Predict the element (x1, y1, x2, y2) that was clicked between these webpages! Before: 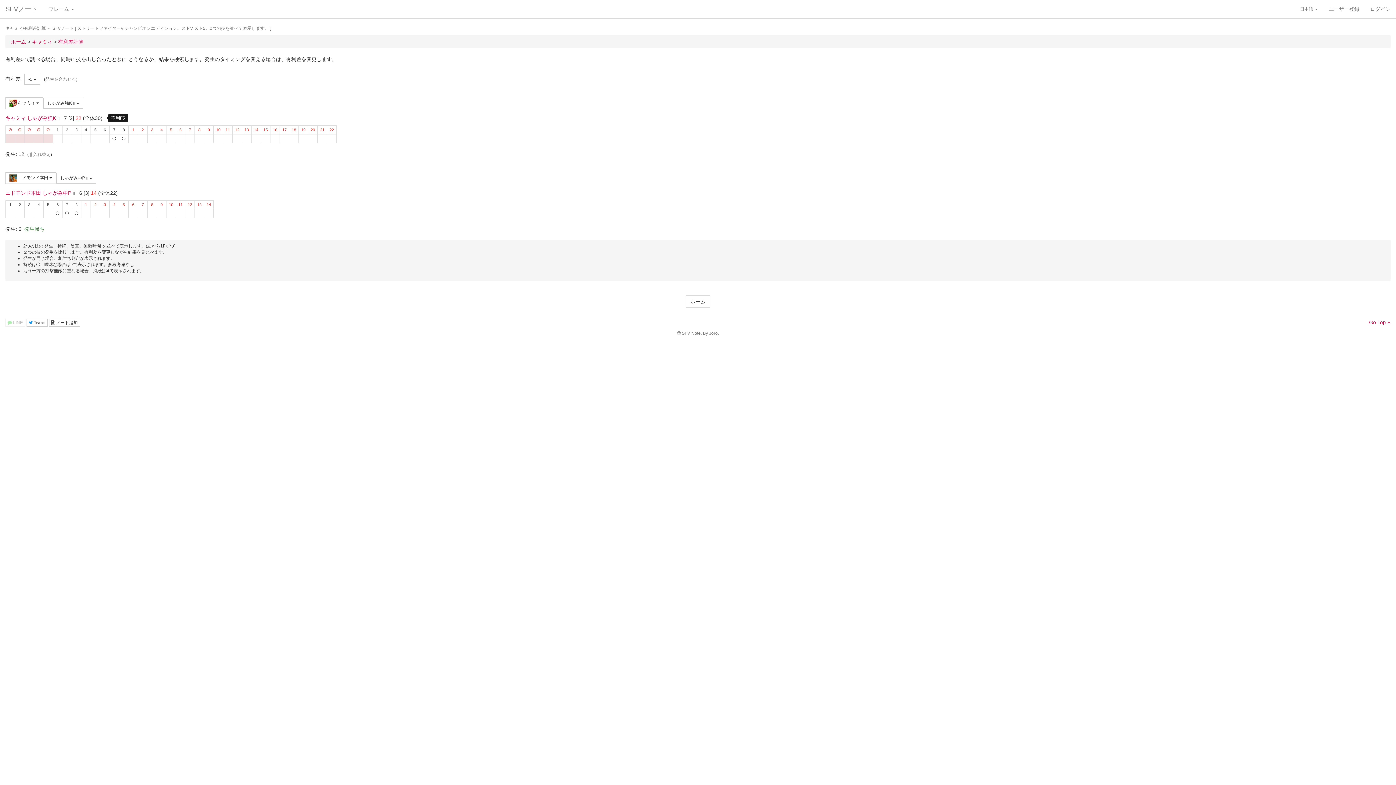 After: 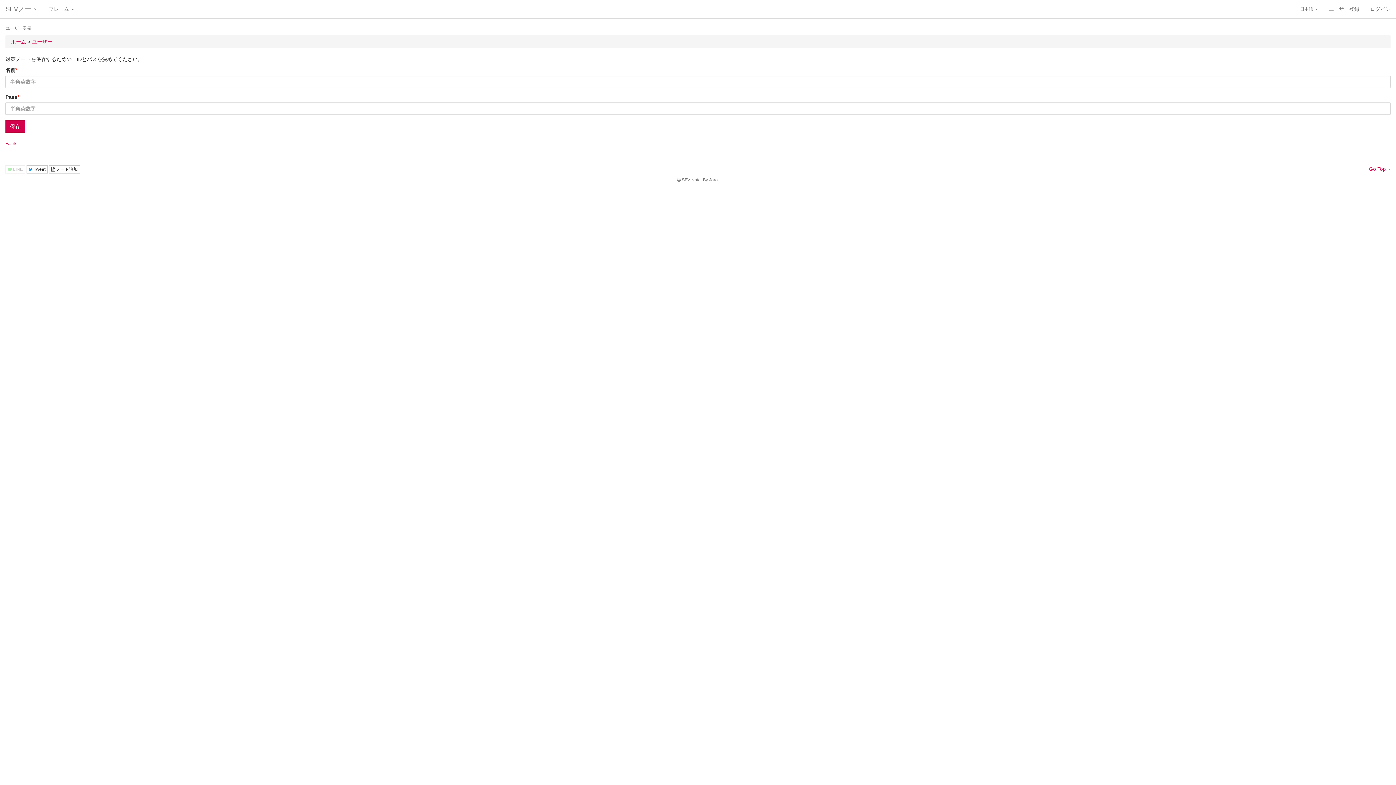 Action: bbox: (1323, 0, 1365, 18) label: ユーザー登録